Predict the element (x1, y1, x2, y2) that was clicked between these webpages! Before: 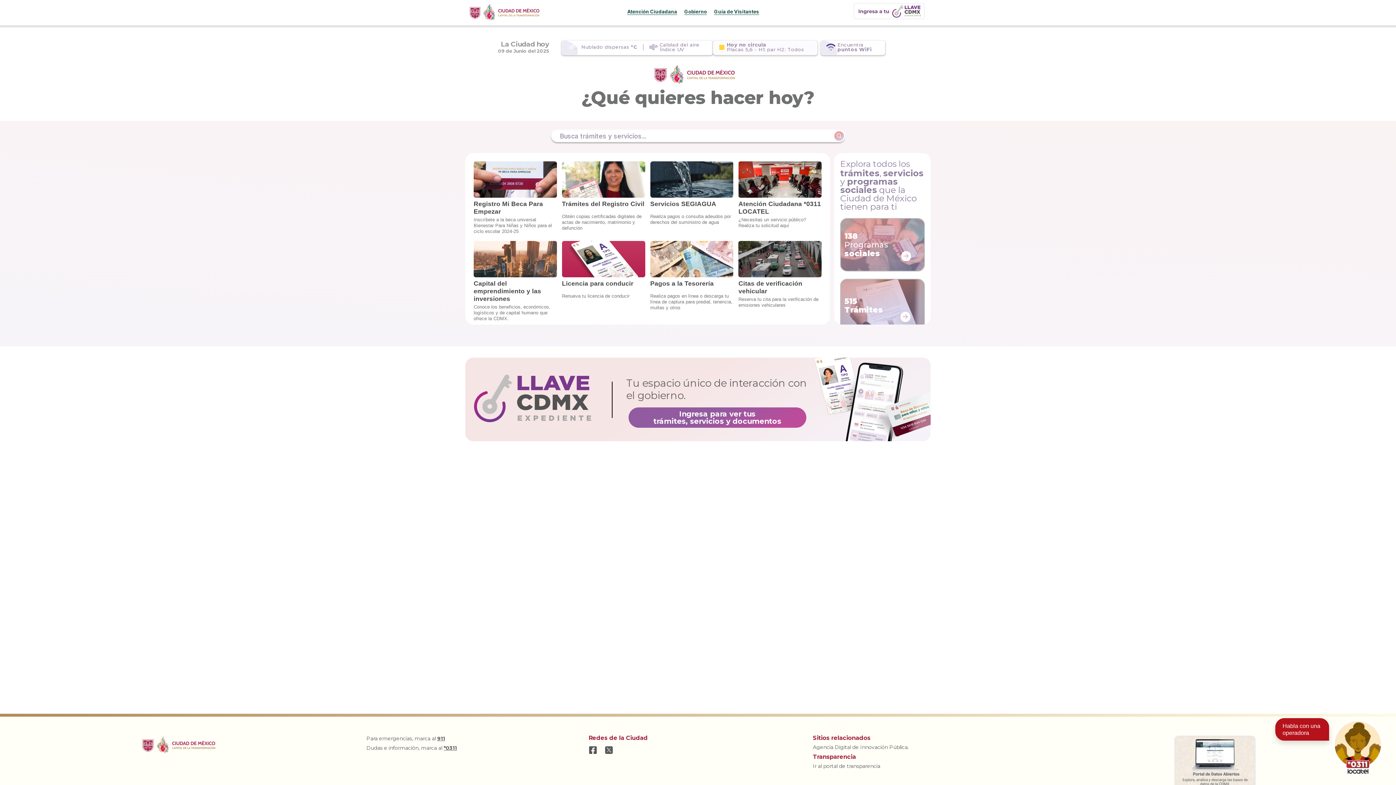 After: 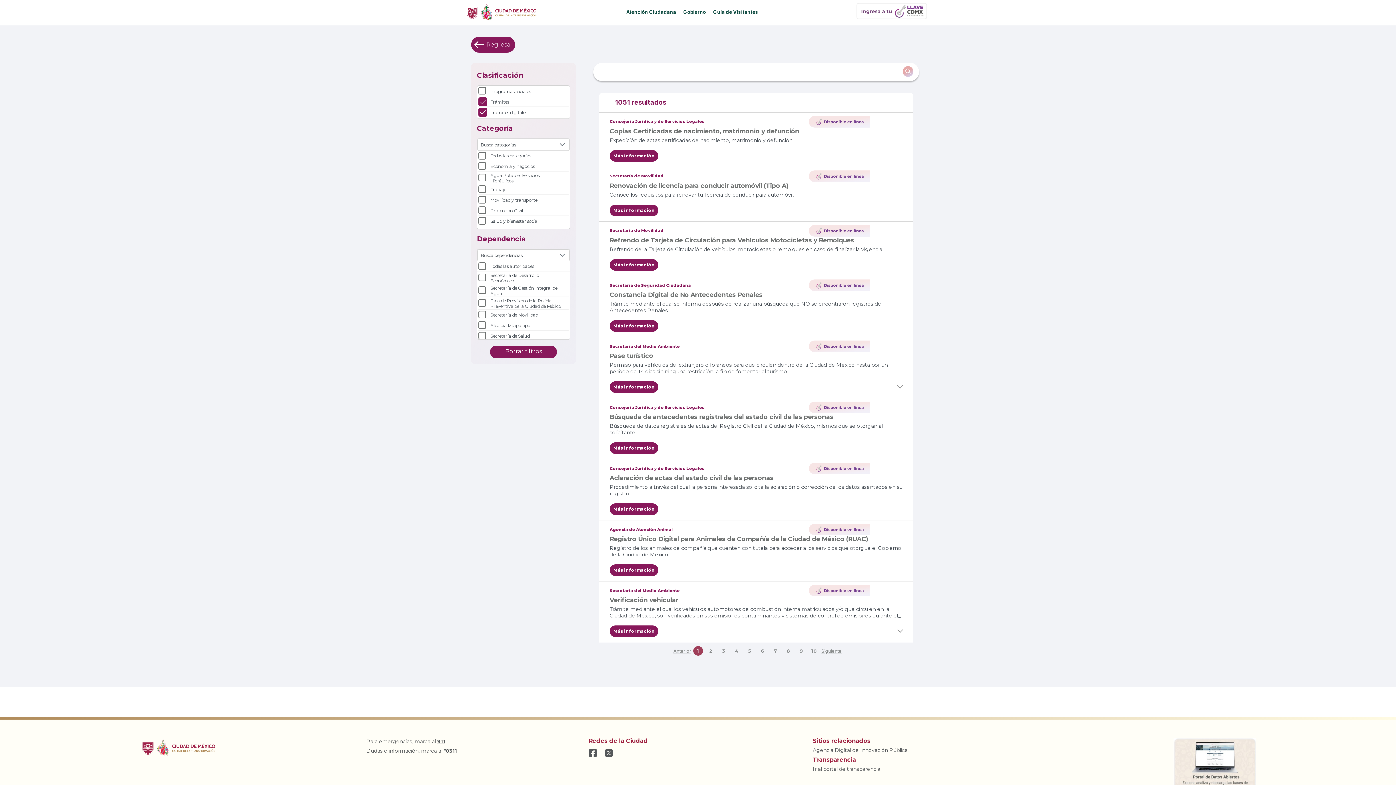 Action: label: 515 Trámites bbox: (840, 278, 925, 332)